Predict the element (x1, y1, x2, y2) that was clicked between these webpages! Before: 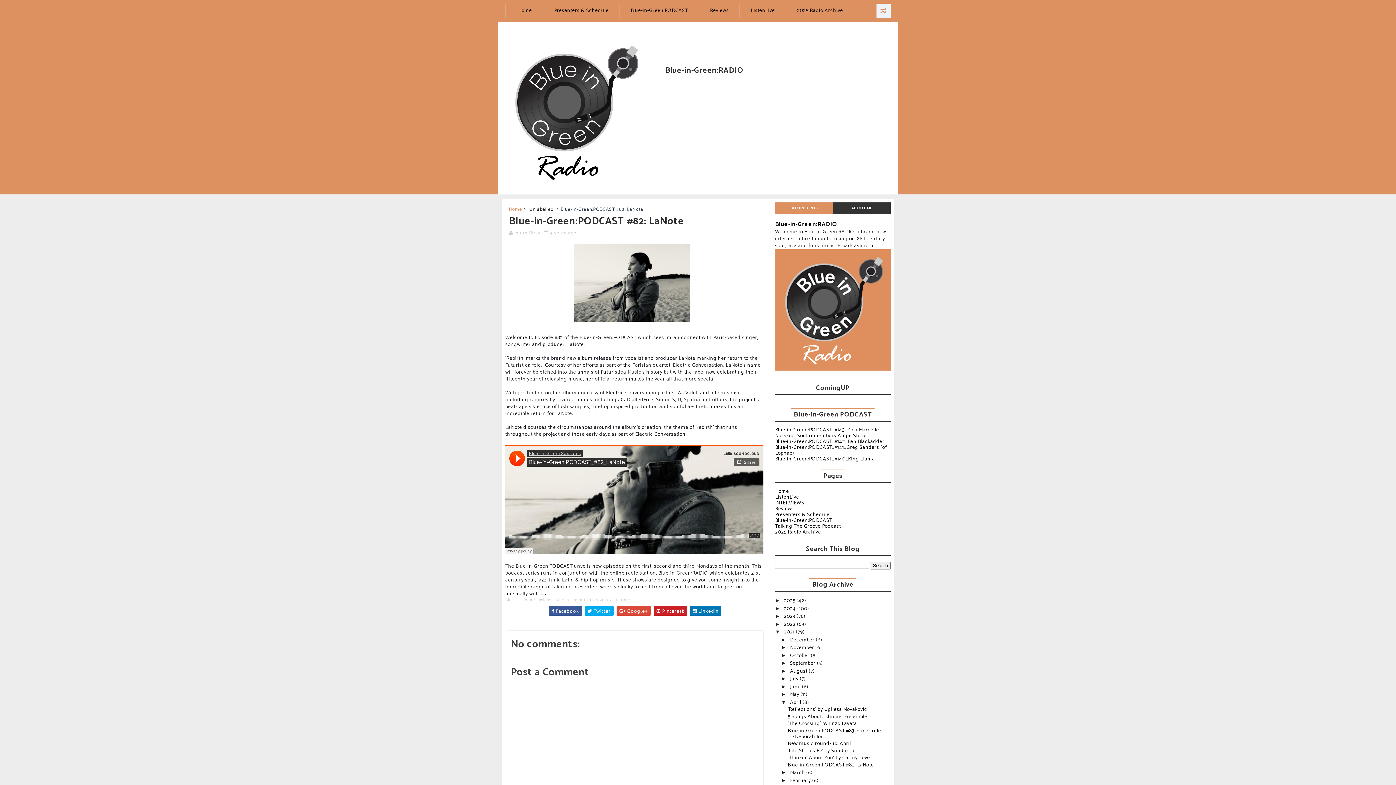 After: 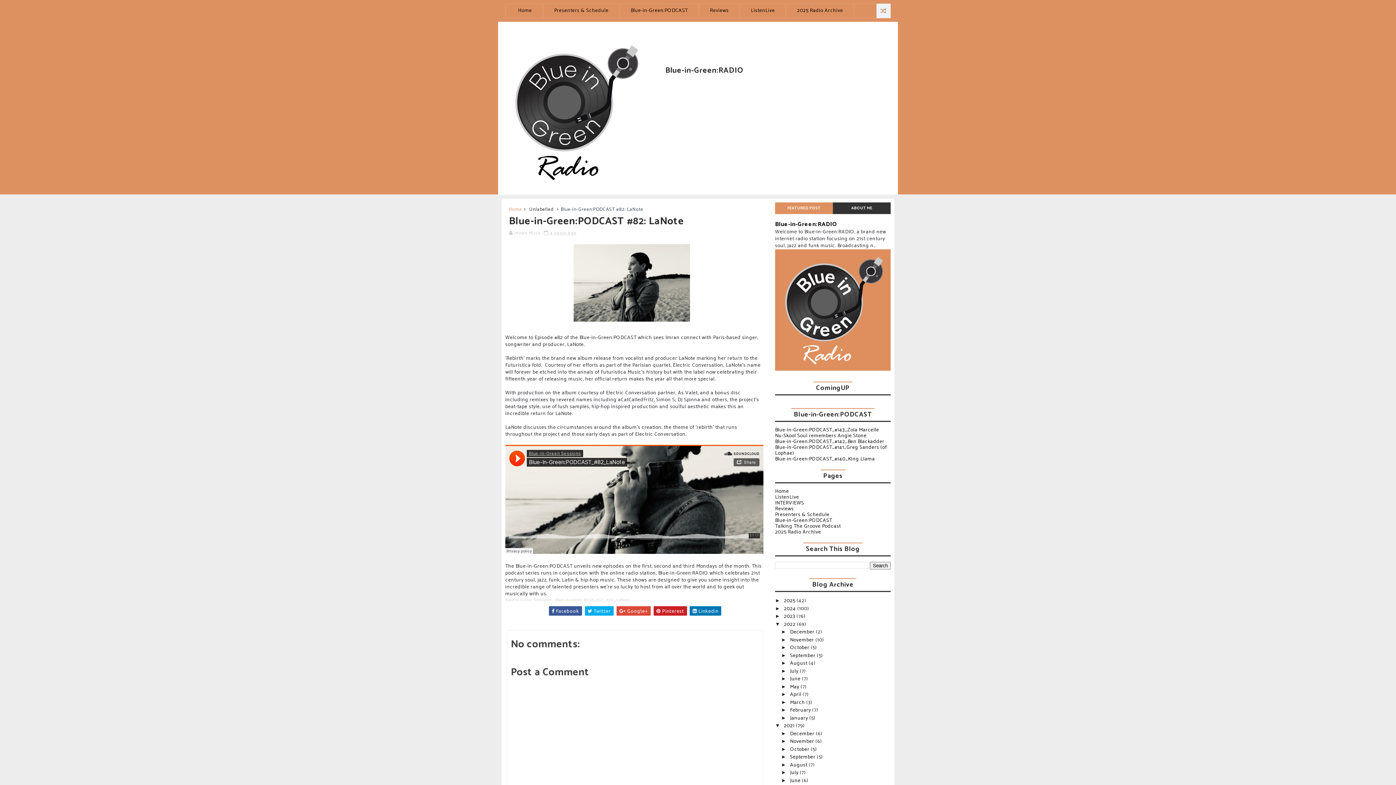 Action: label: ►   bbox: (775, 621, 784, 627)